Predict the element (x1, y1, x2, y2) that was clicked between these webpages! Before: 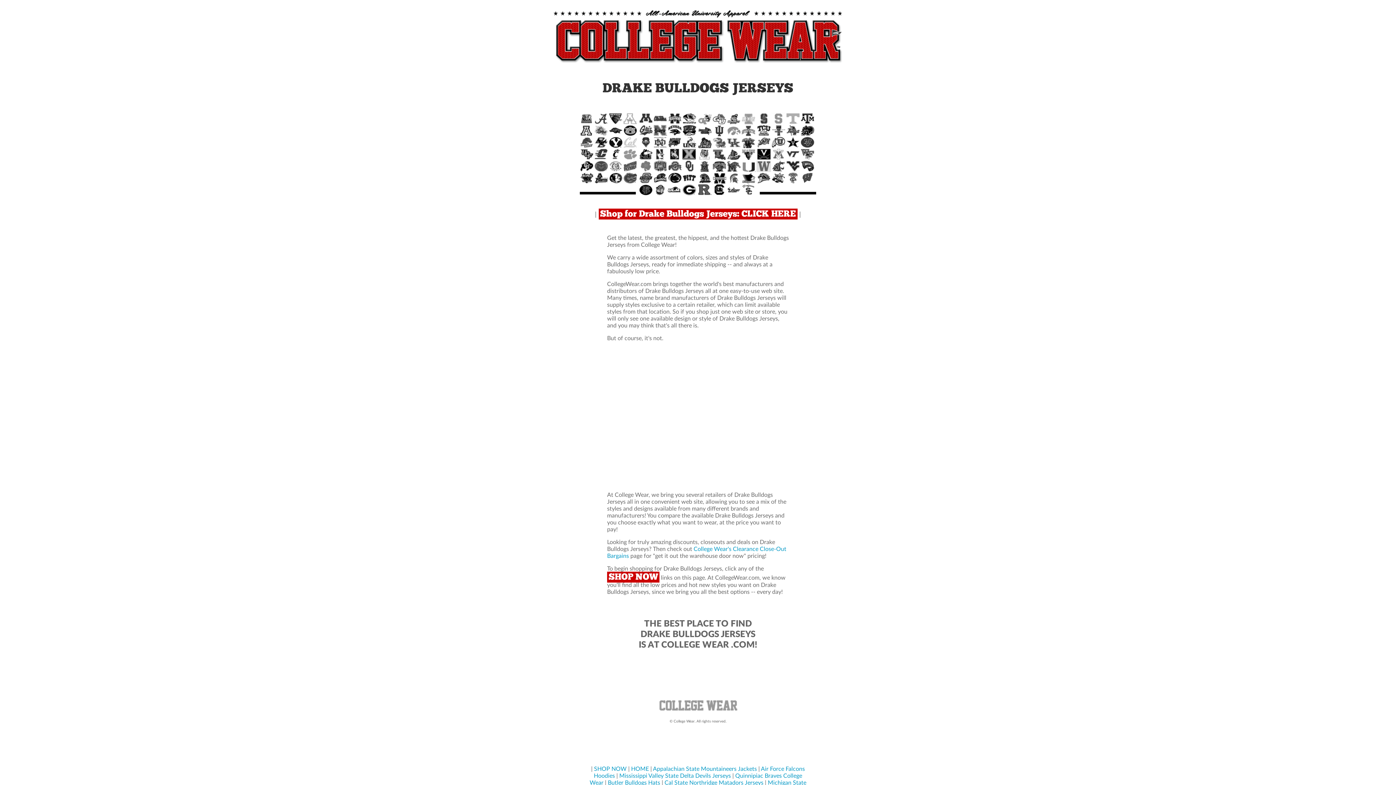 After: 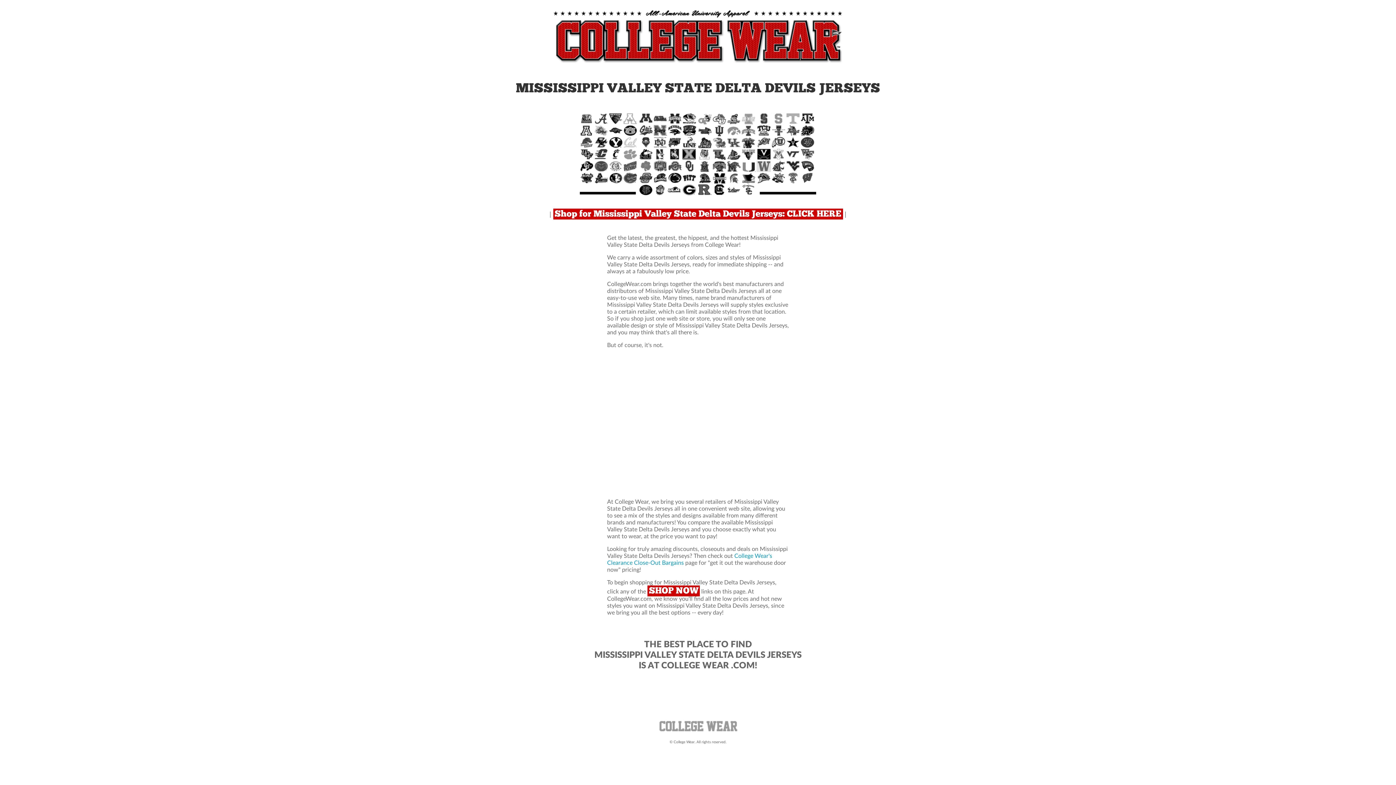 Action: bbox: (619, 773, 731, 779) label: Mississippi Valley State Delta Devils Jerseys